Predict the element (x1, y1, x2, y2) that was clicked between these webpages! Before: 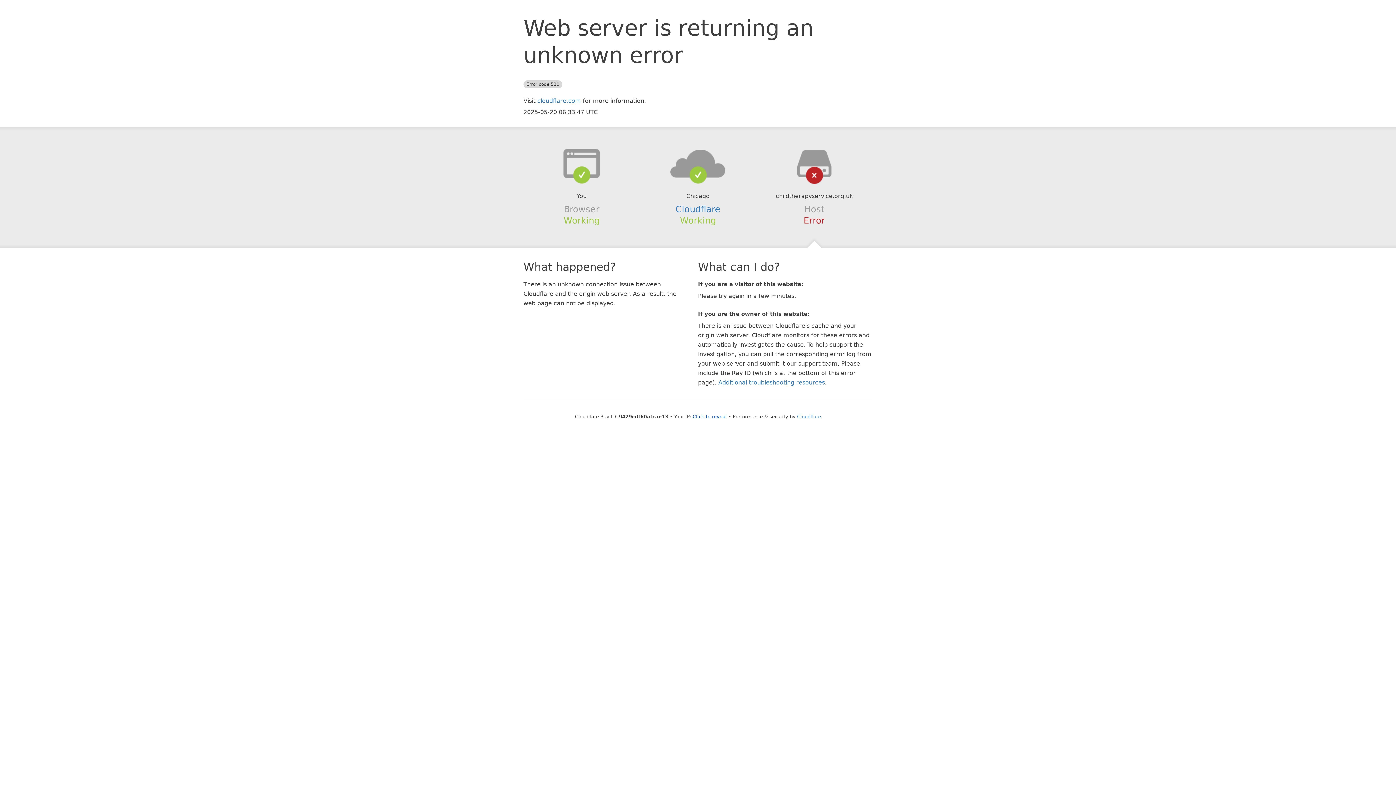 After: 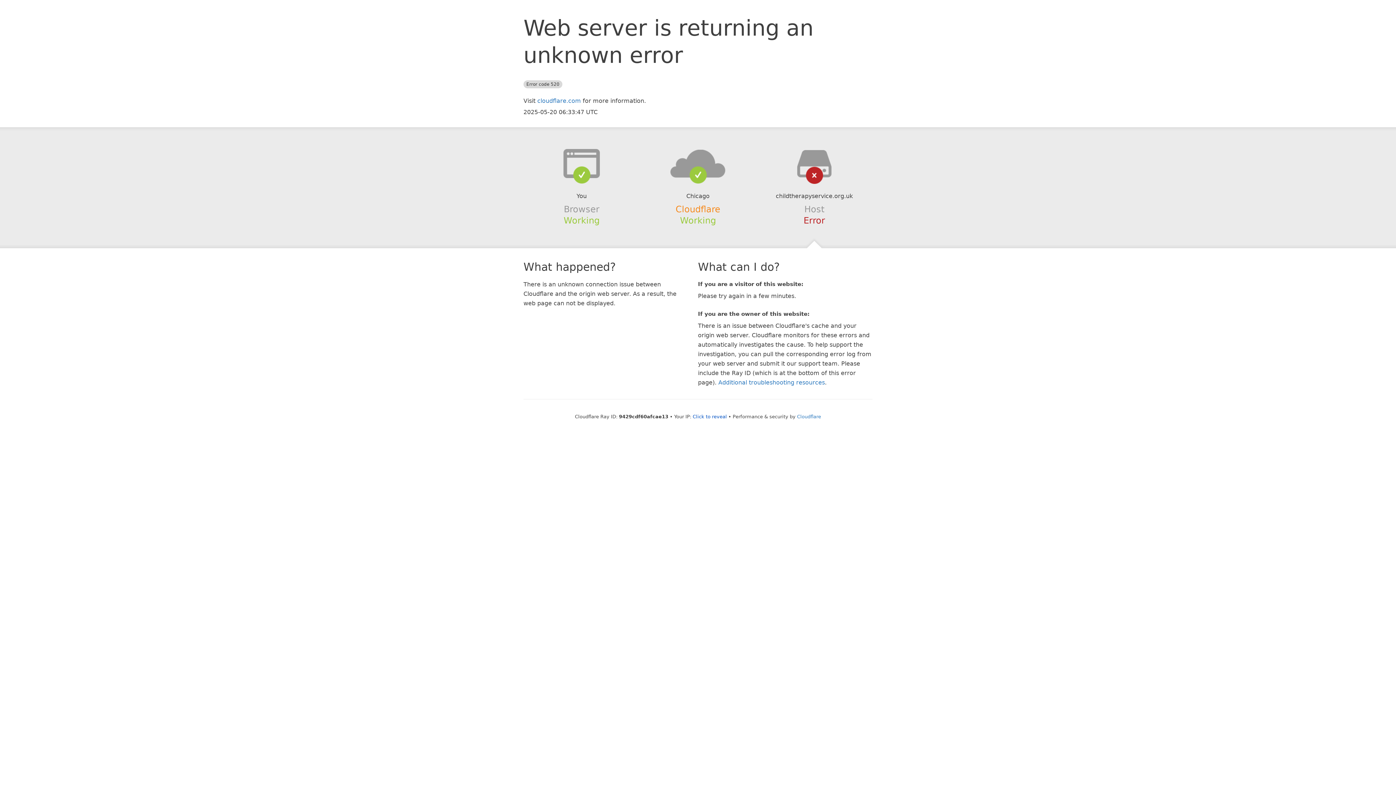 Action: label: Cloudflare bbox: (675, 204, 720, 214)